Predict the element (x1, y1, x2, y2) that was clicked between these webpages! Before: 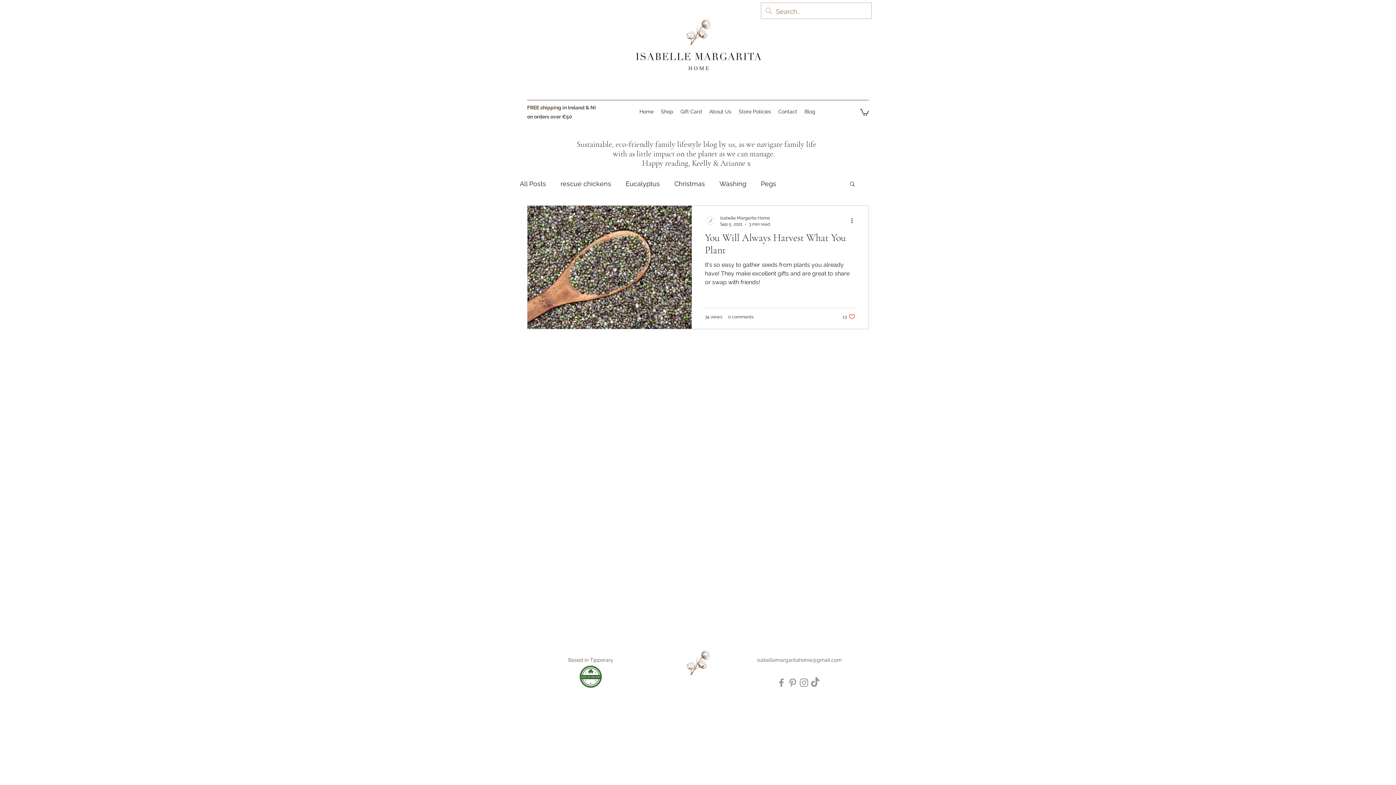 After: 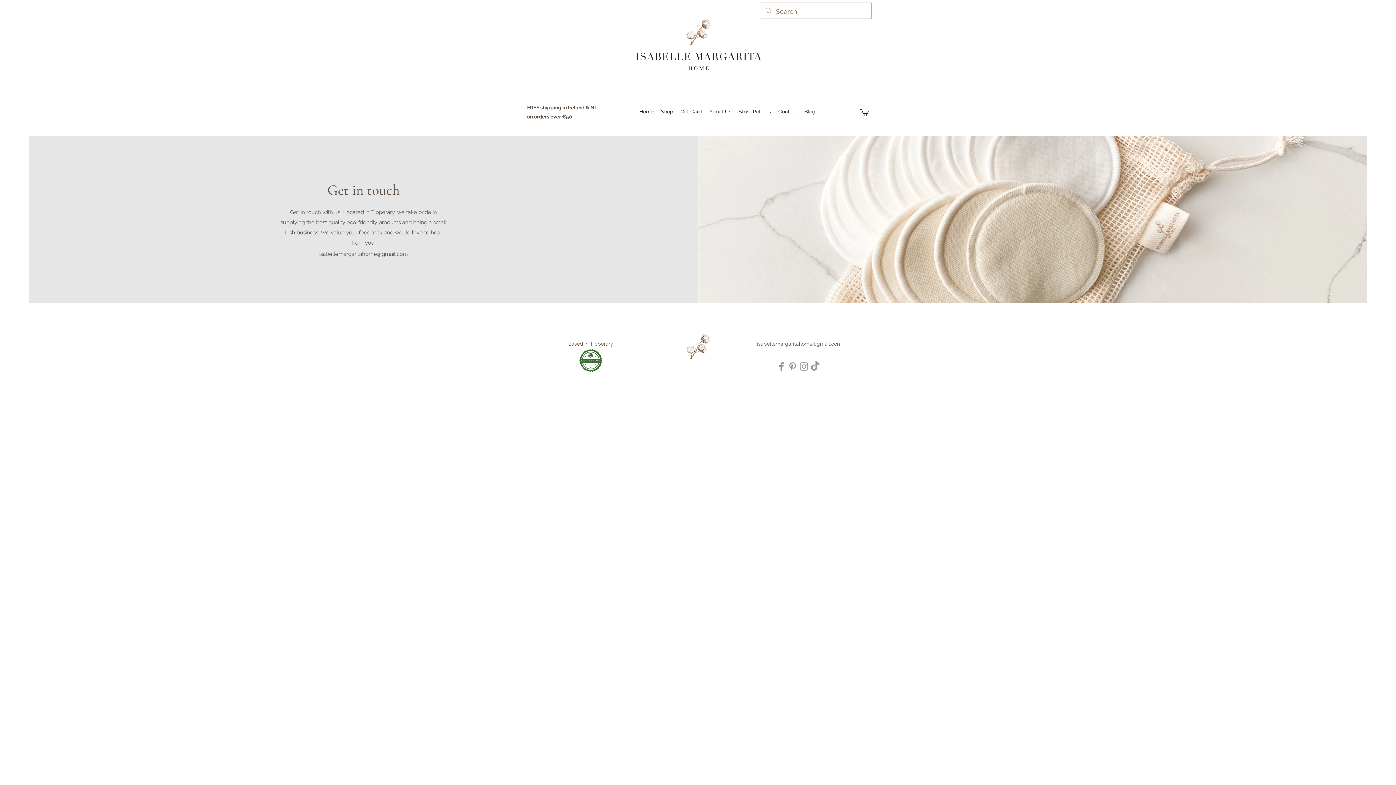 Action: label: Contact bbox: (774, 106, 801, 117)